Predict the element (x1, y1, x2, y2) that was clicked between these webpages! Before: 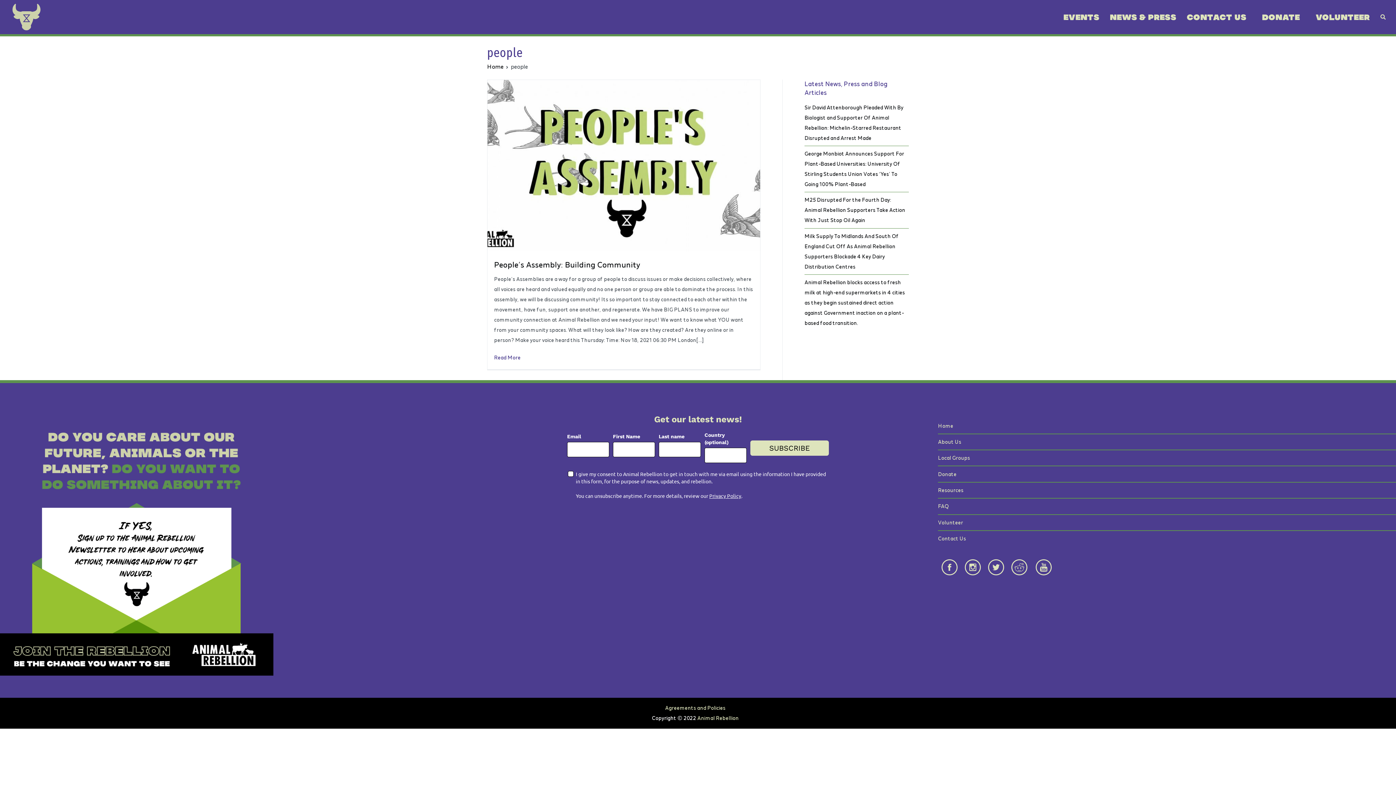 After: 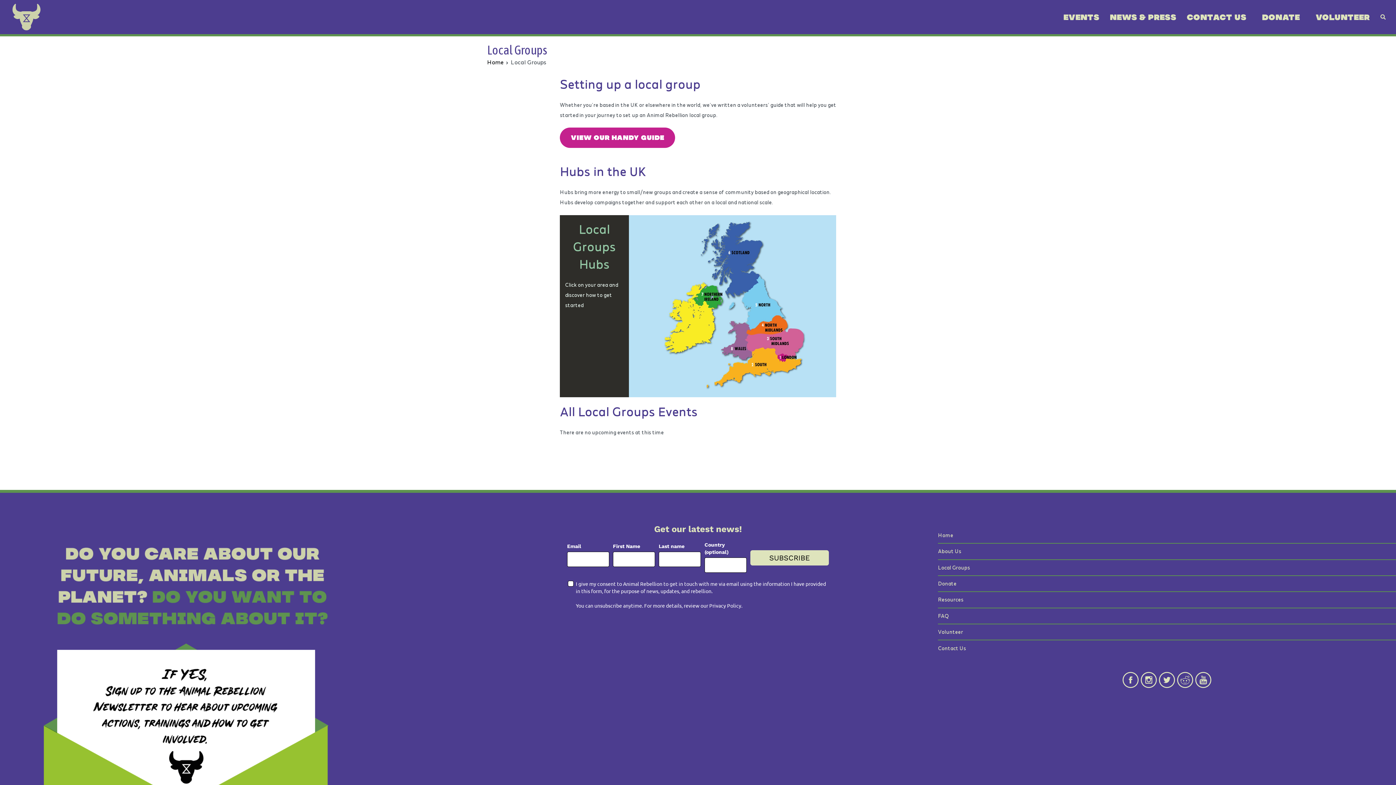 Action: label: Local Groups bbox: (938, 450, 1396, 465)